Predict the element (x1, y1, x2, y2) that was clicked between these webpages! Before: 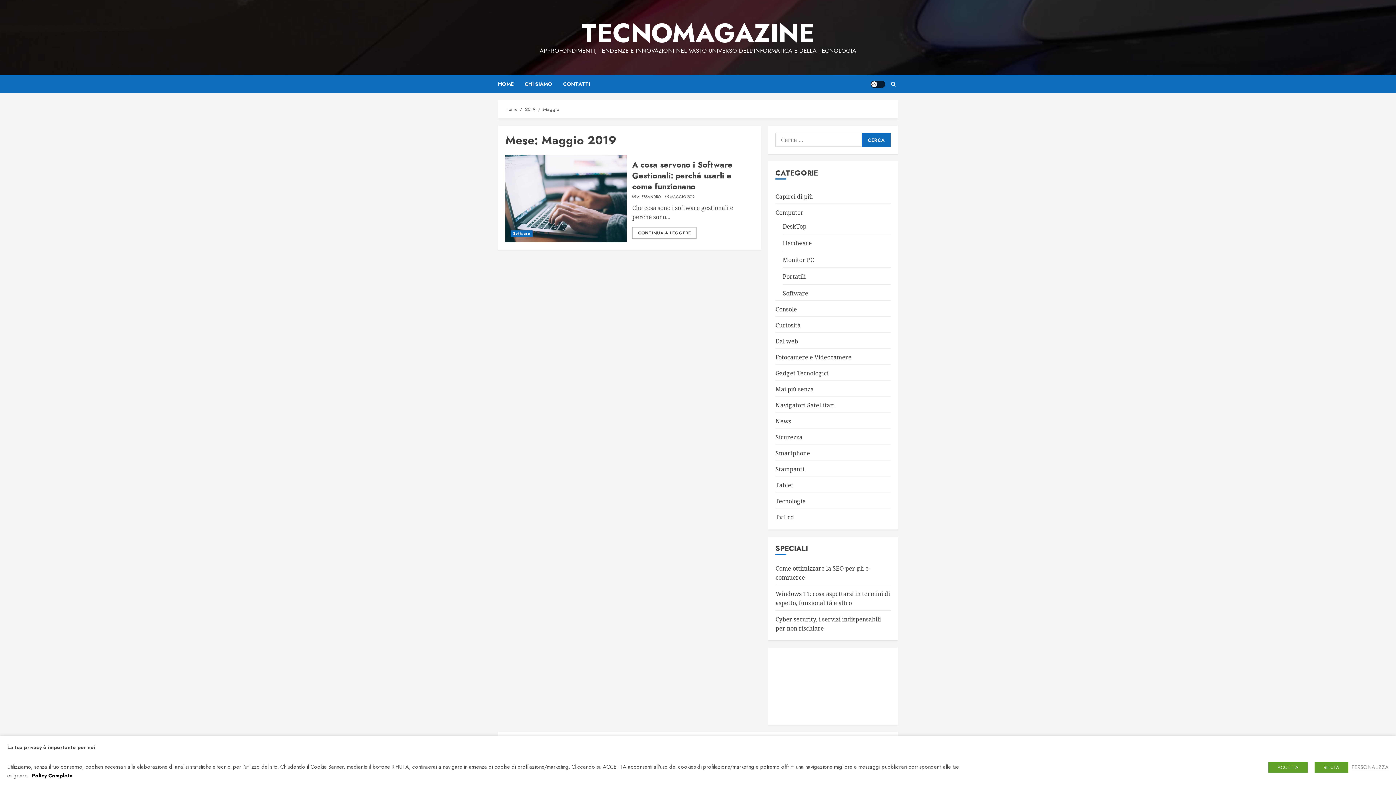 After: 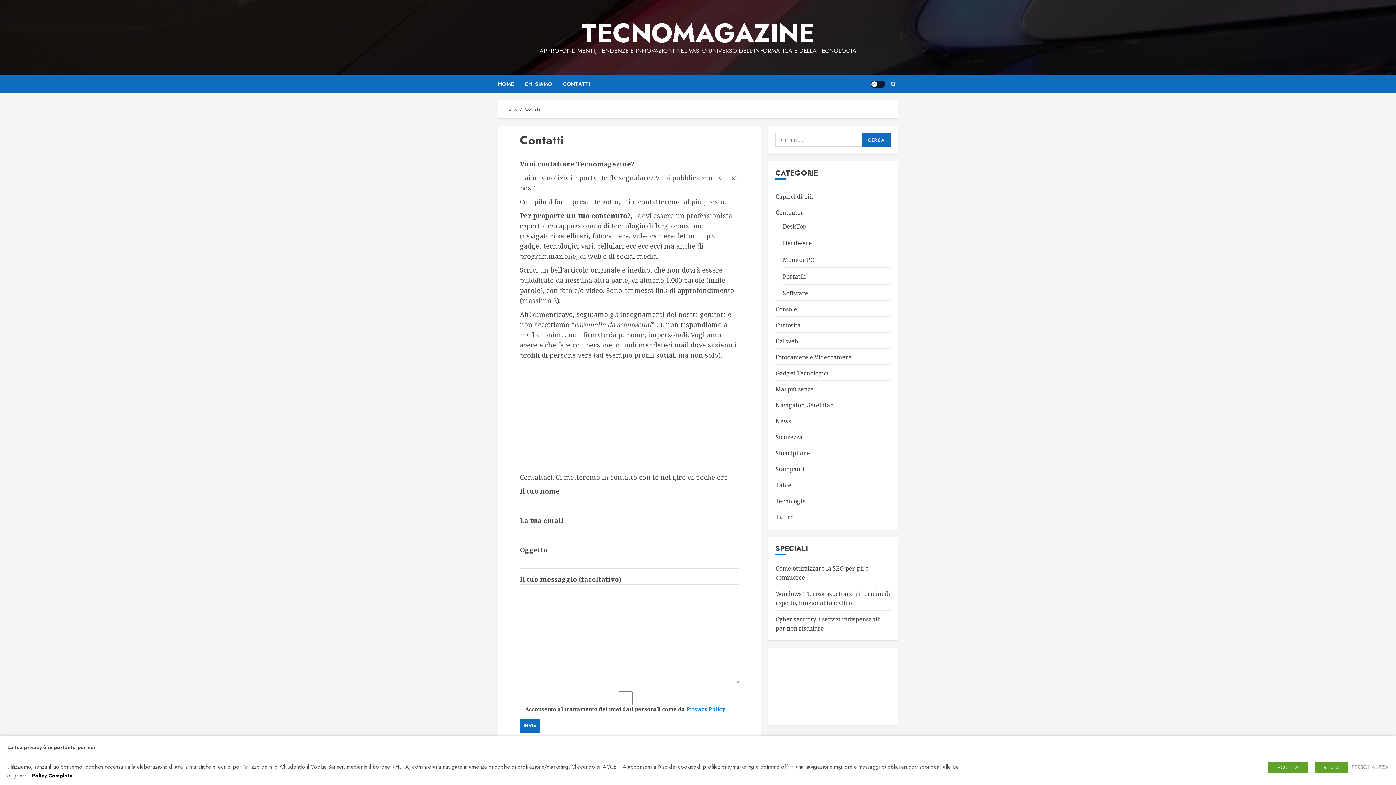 Action: bbox: (563, 75, 590, 93) label: CONTATTI